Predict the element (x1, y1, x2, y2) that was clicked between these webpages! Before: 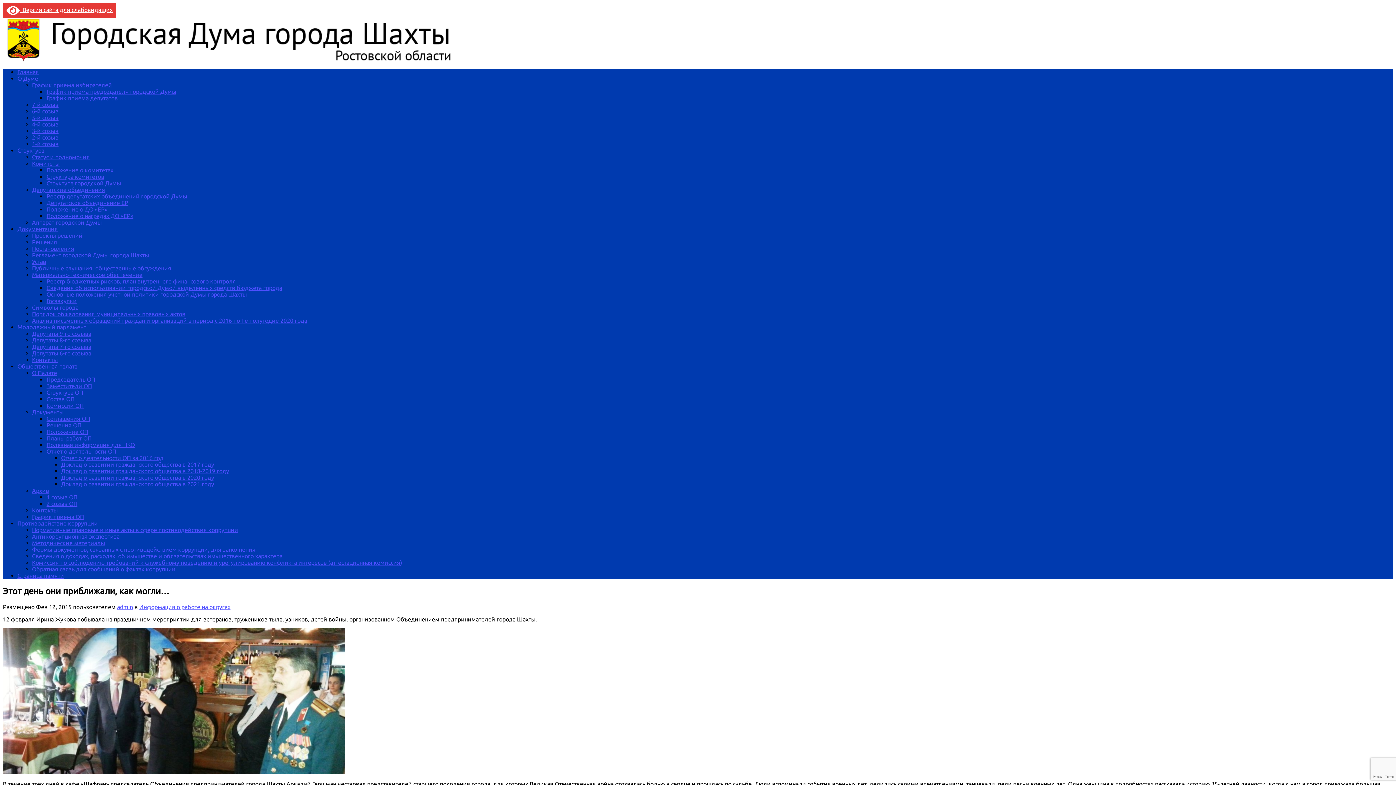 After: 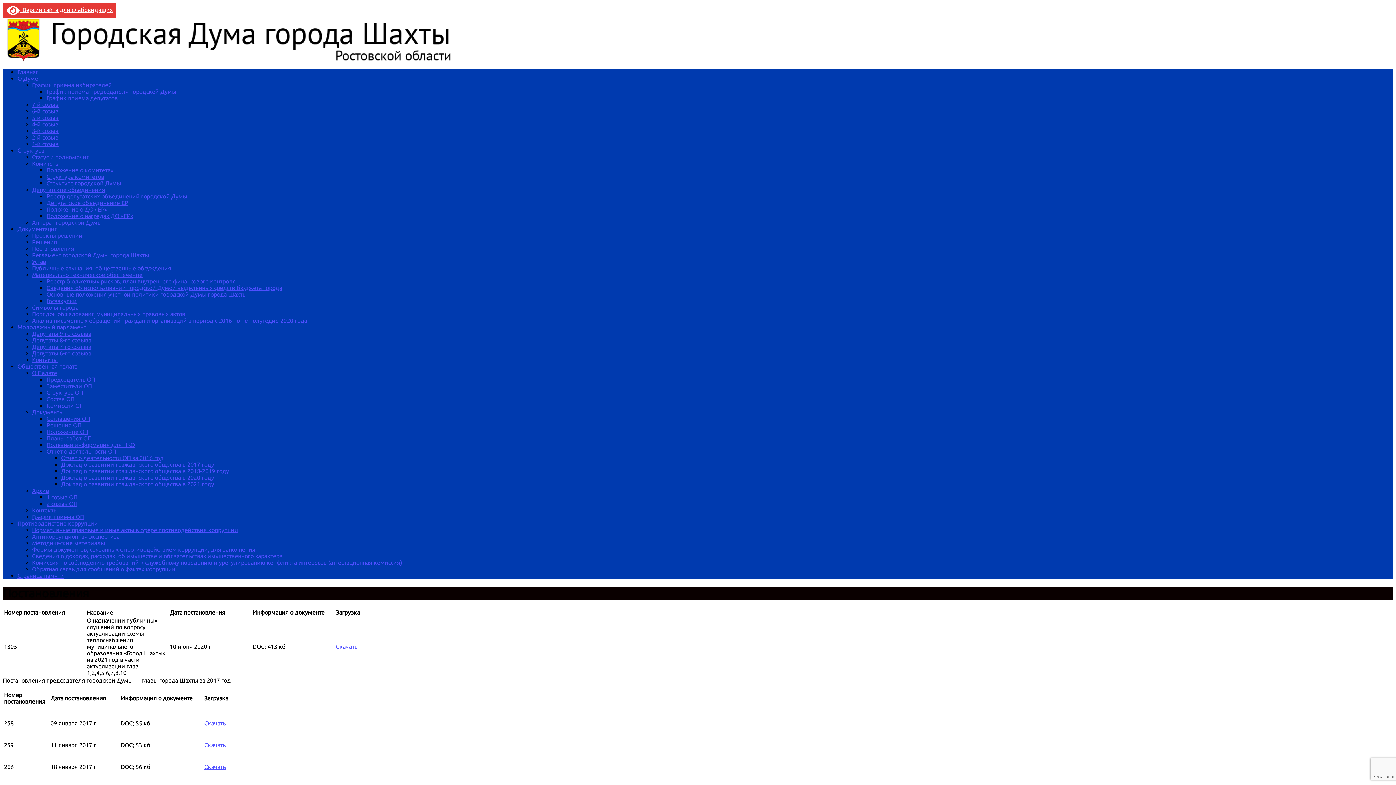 Action: bbox: (32, 245, 74, 252) label: Постановления